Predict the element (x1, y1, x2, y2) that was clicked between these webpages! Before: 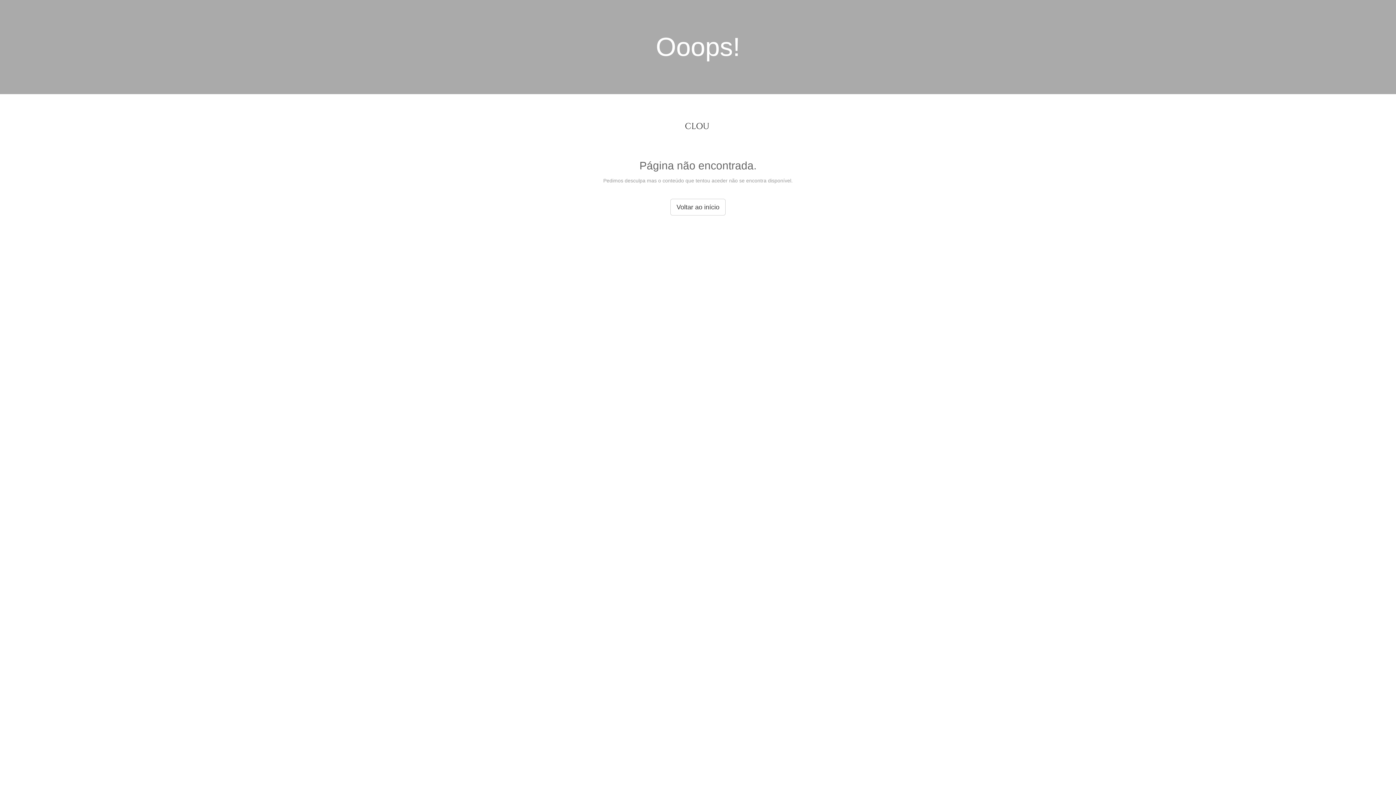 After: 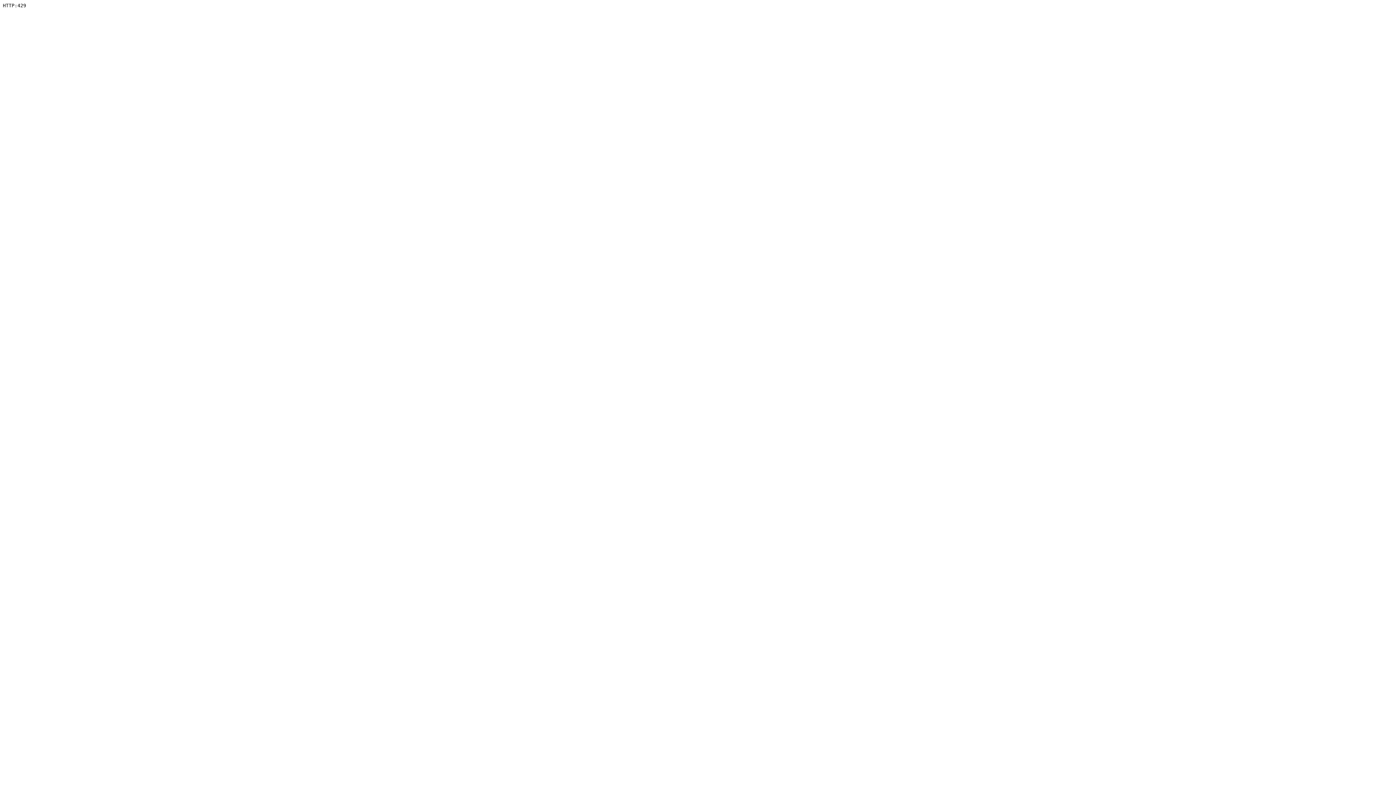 Action: bbox: (670, 198, 725, 215) label: Voltar ao início